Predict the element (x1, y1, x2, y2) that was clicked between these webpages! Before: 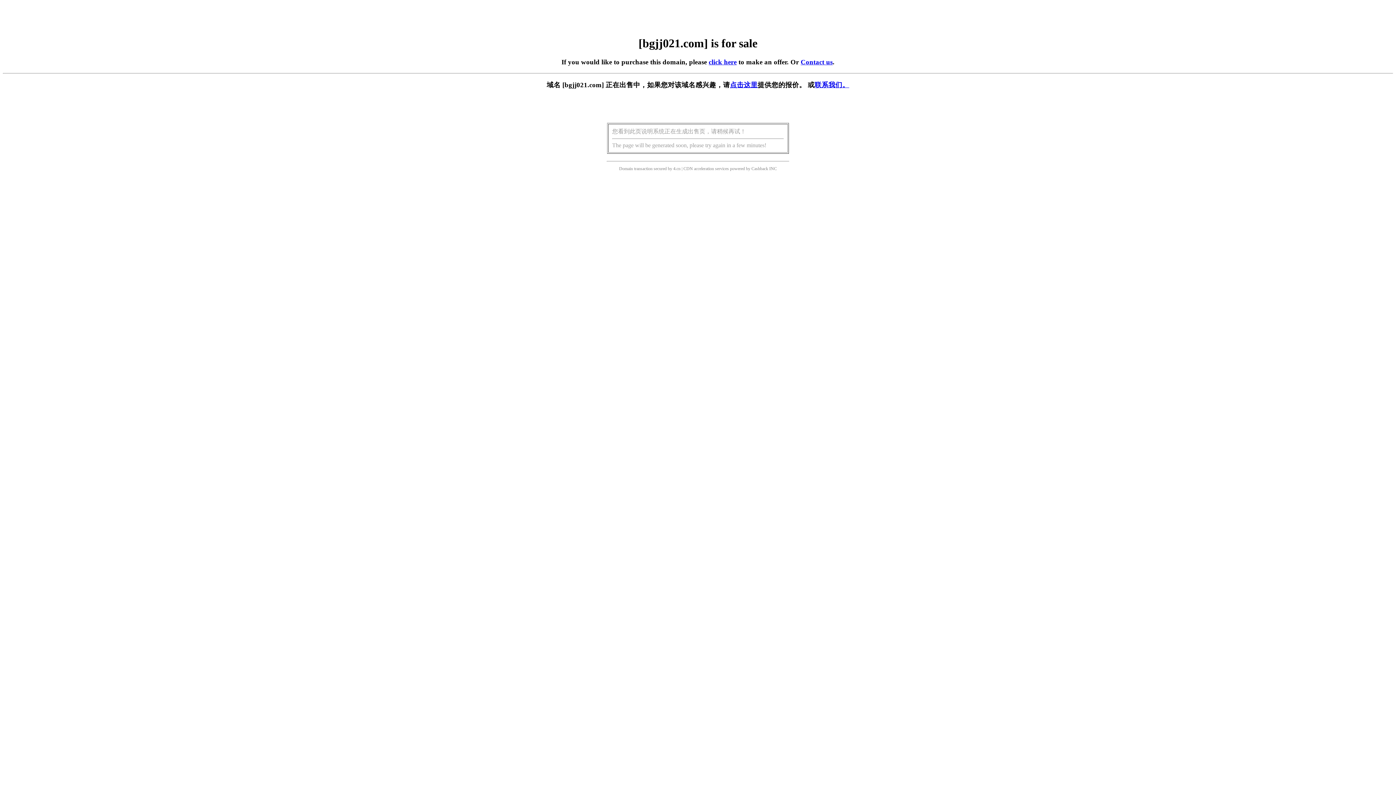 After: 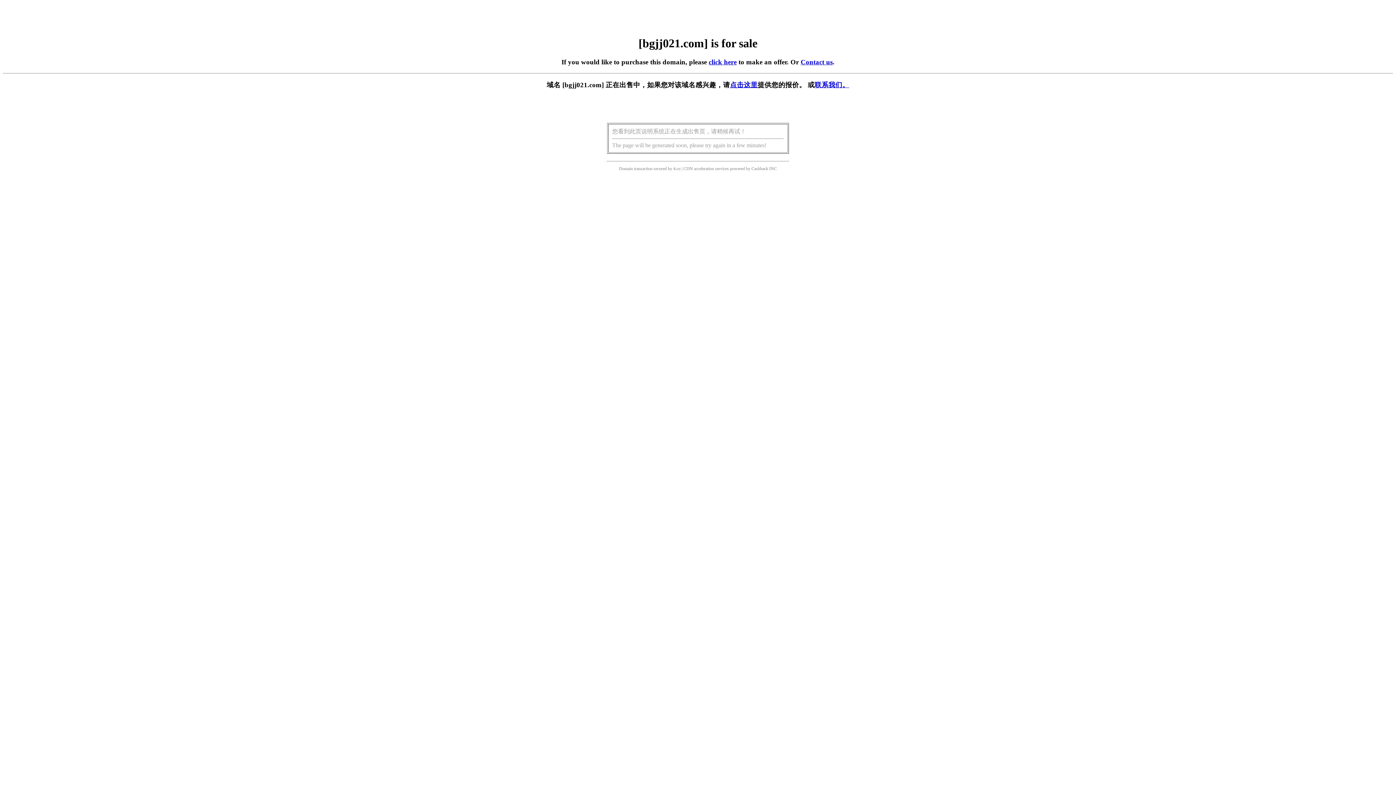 Action: bbox: (708, 58, 736, 65) label: click here